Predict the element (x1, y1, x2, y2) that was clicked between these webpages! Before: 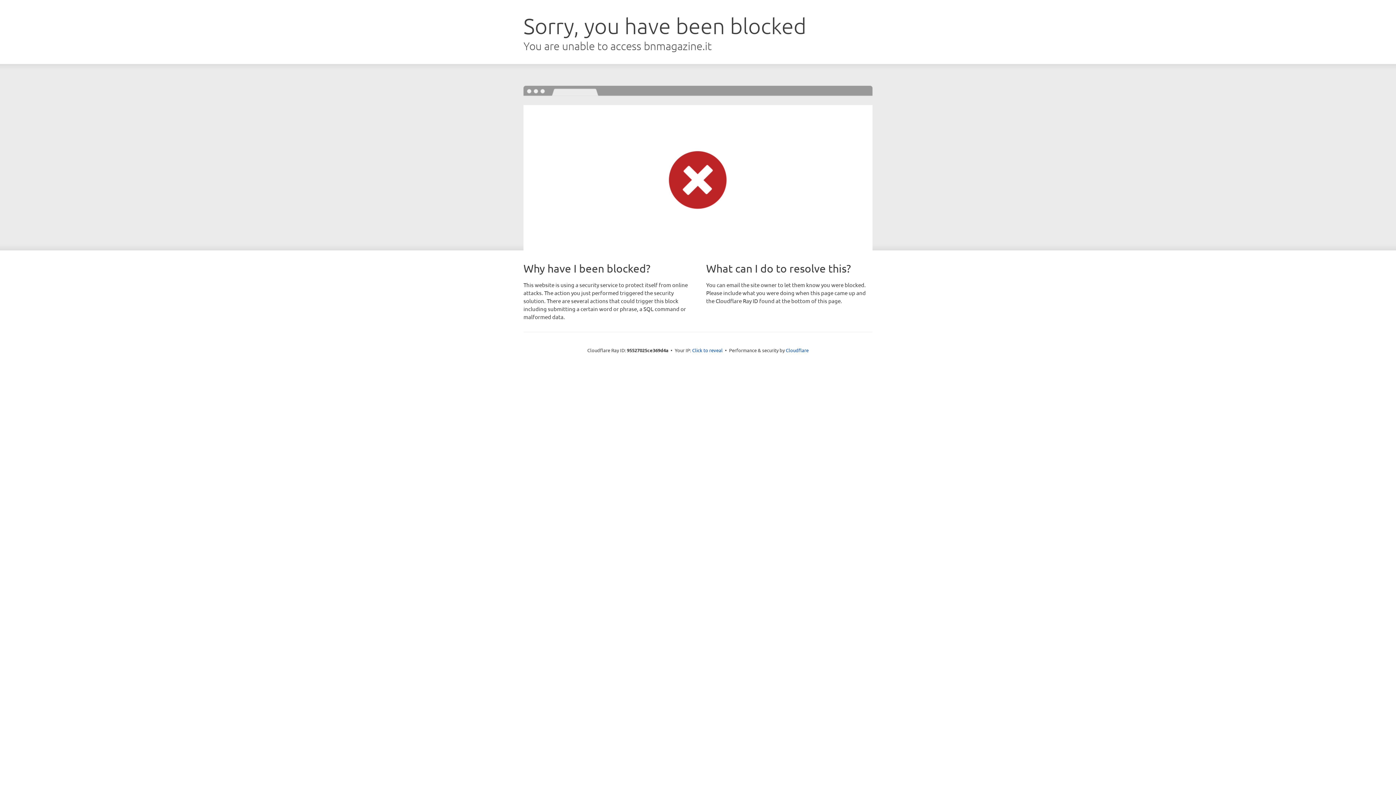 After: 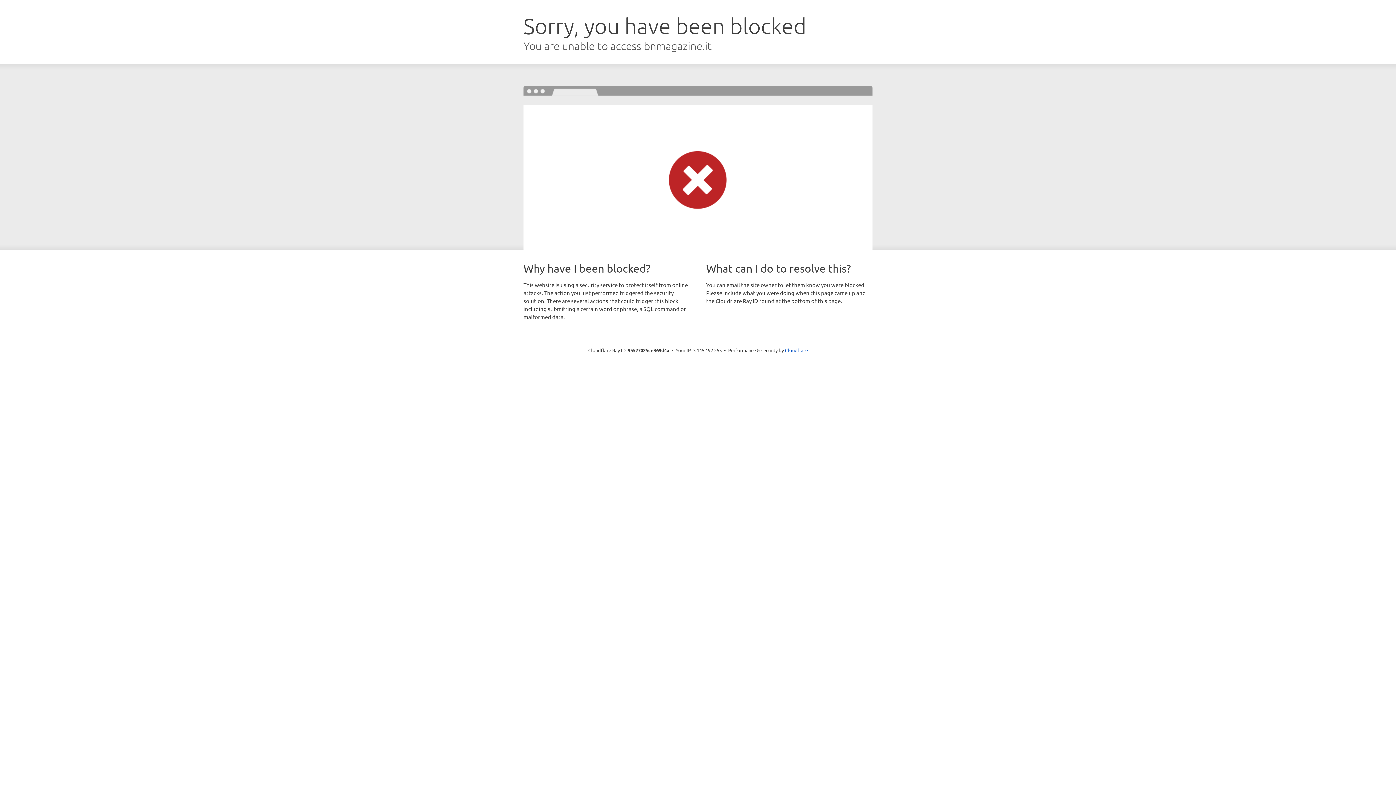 Action: bbox: (692, 346, 722, 353) label: Click to reveal